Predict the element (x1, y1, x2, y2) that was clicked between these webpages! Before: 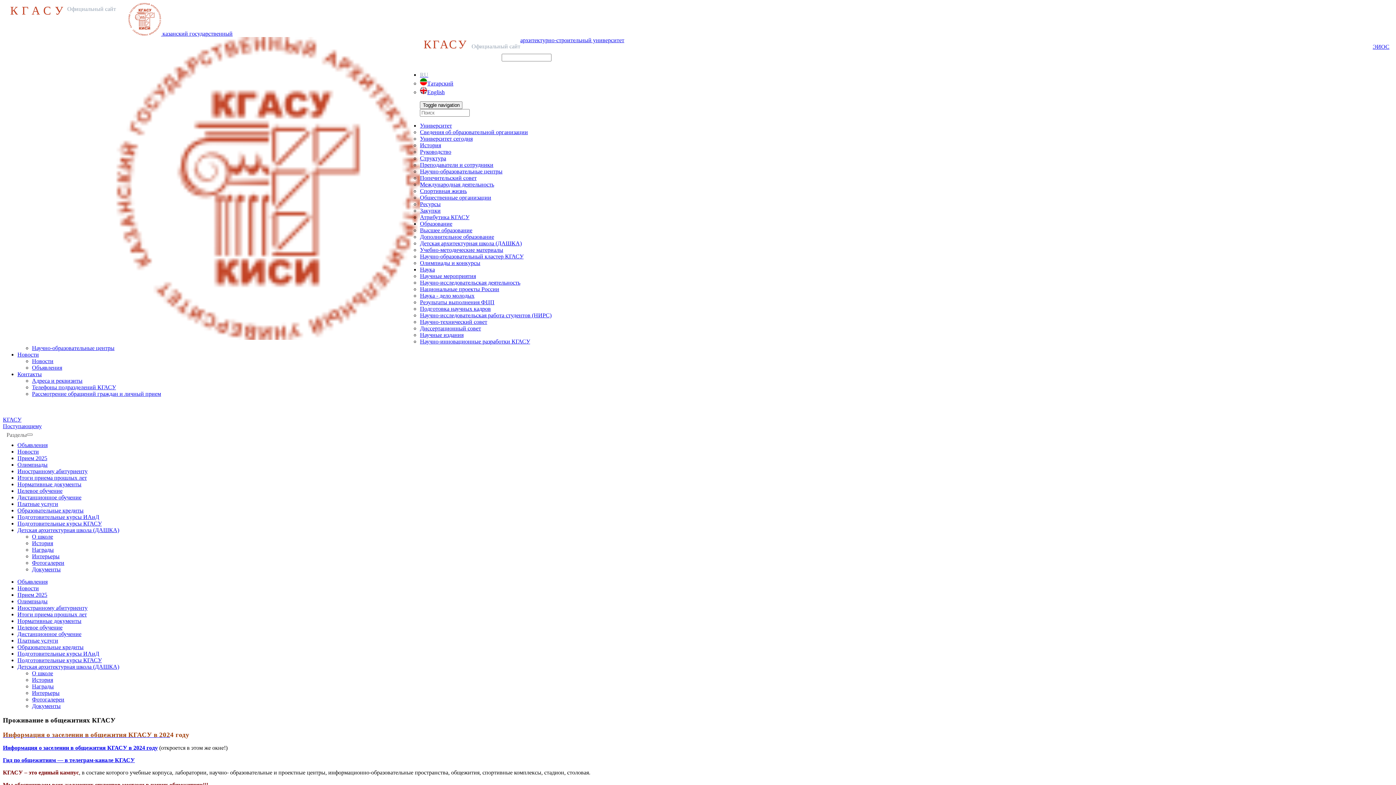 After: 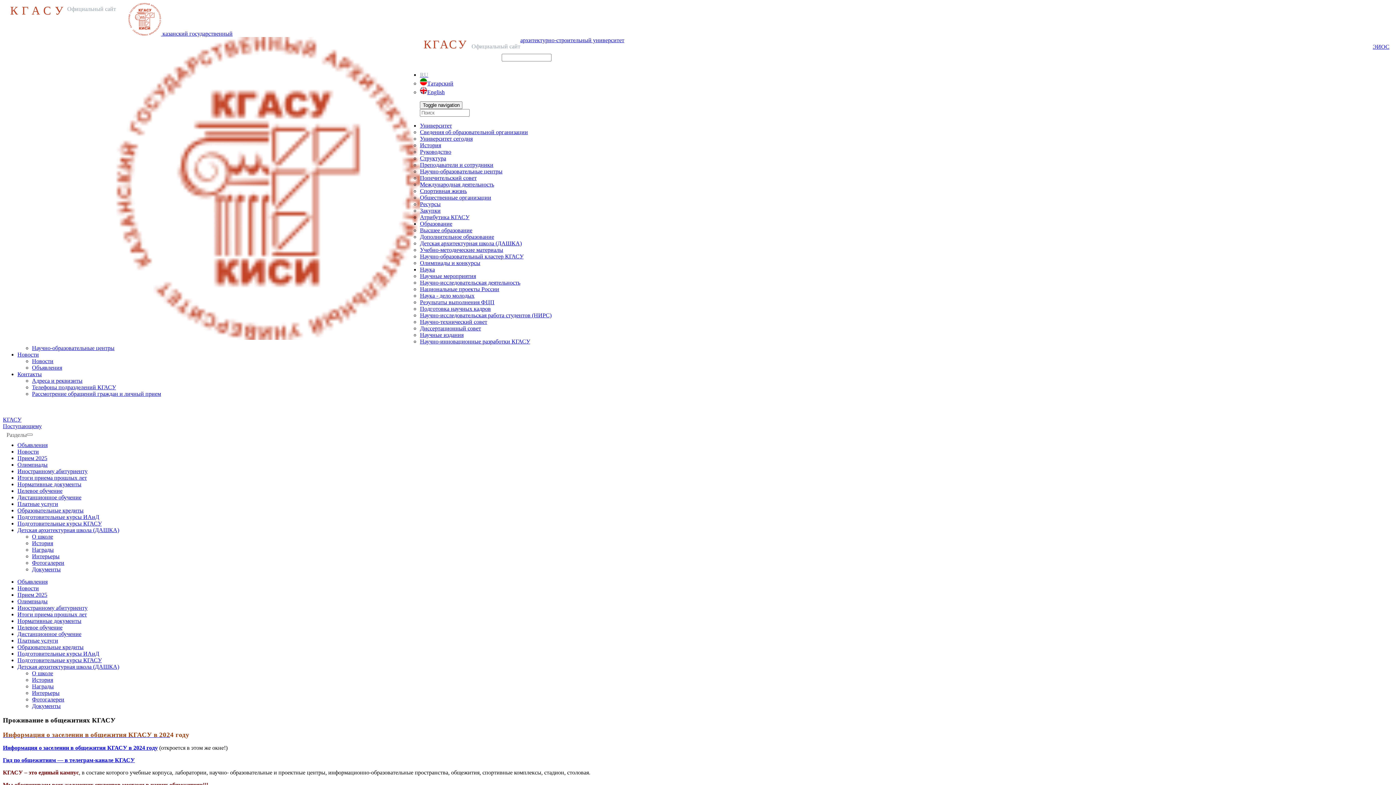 Action: bbox: (420, 89, 444, 95) label: English